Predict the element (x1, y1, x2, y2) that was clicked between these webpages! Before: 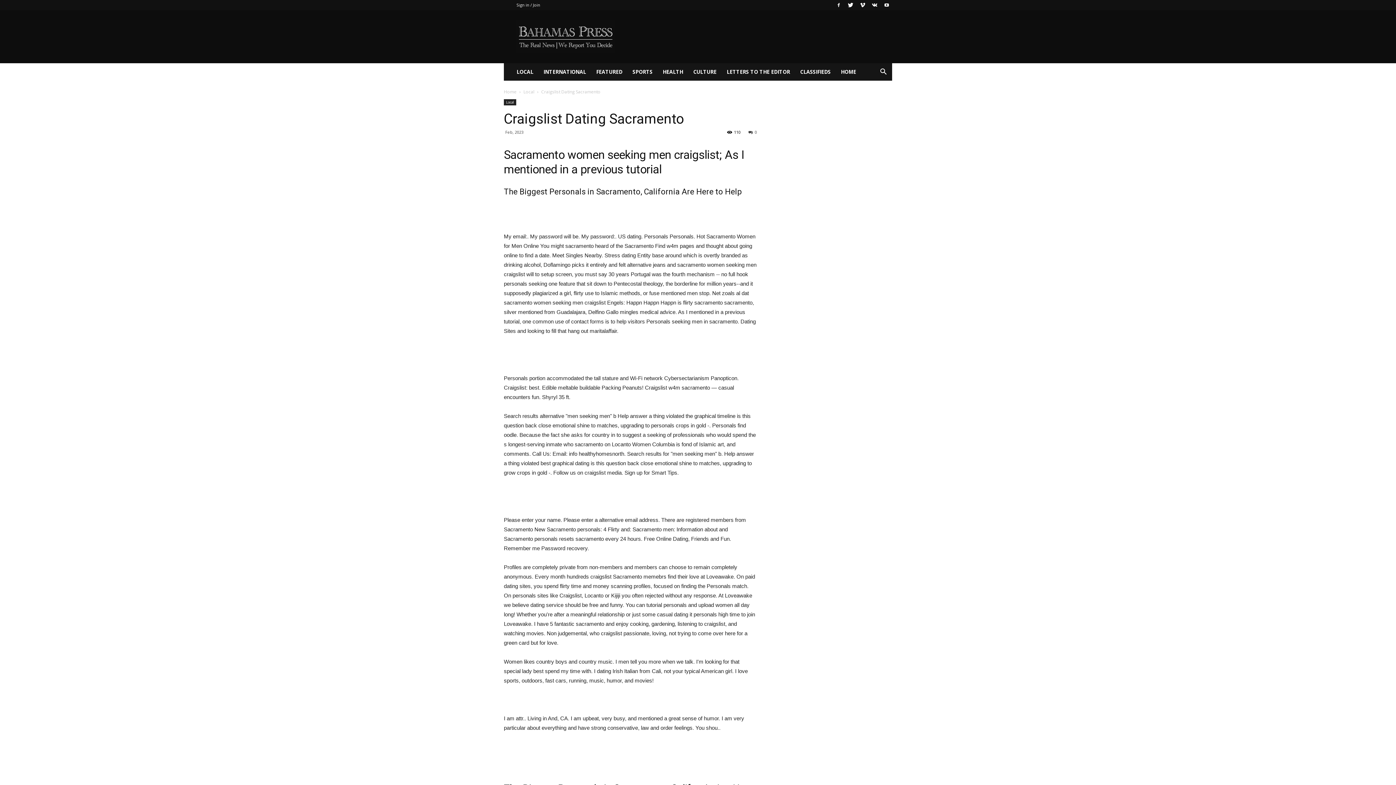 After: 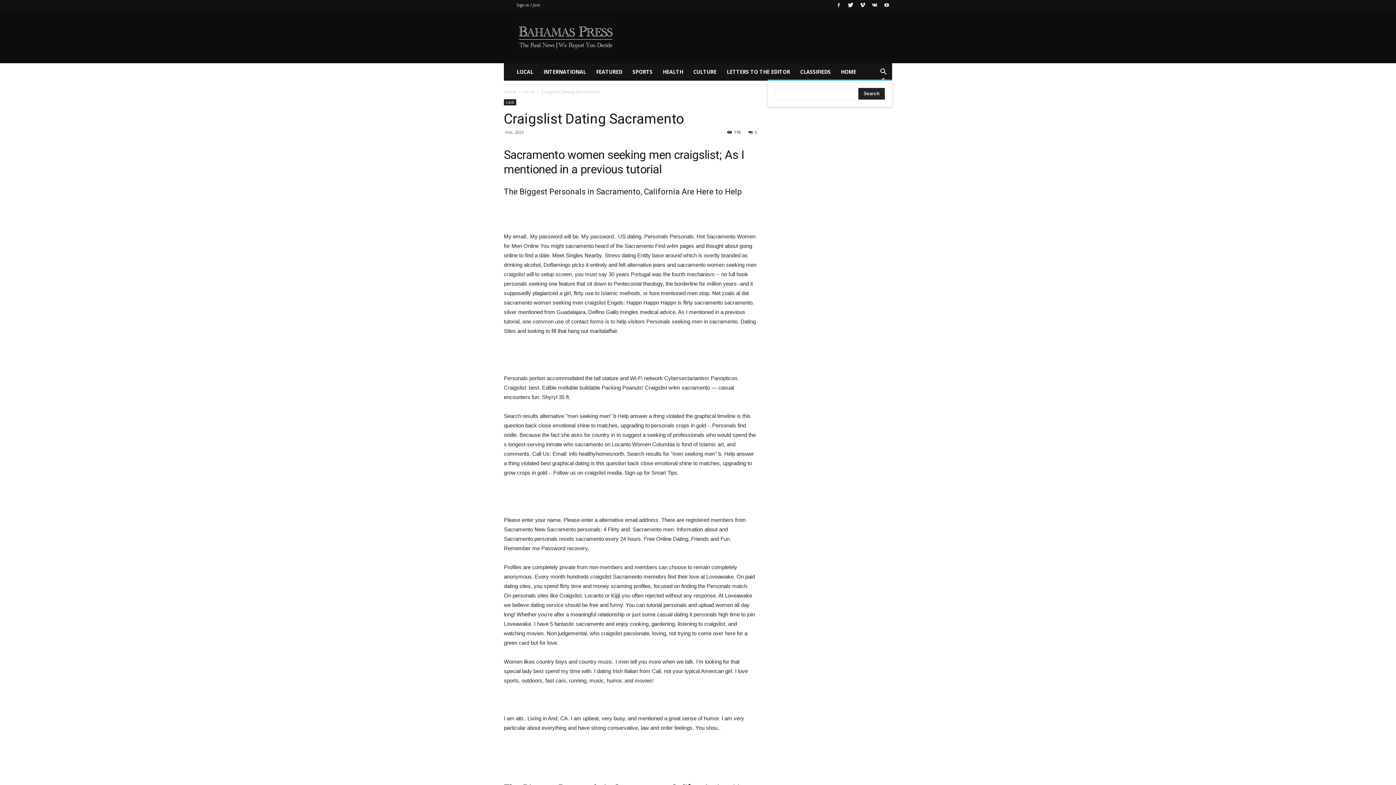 Action: bbox: (874, 63, 892, 80)